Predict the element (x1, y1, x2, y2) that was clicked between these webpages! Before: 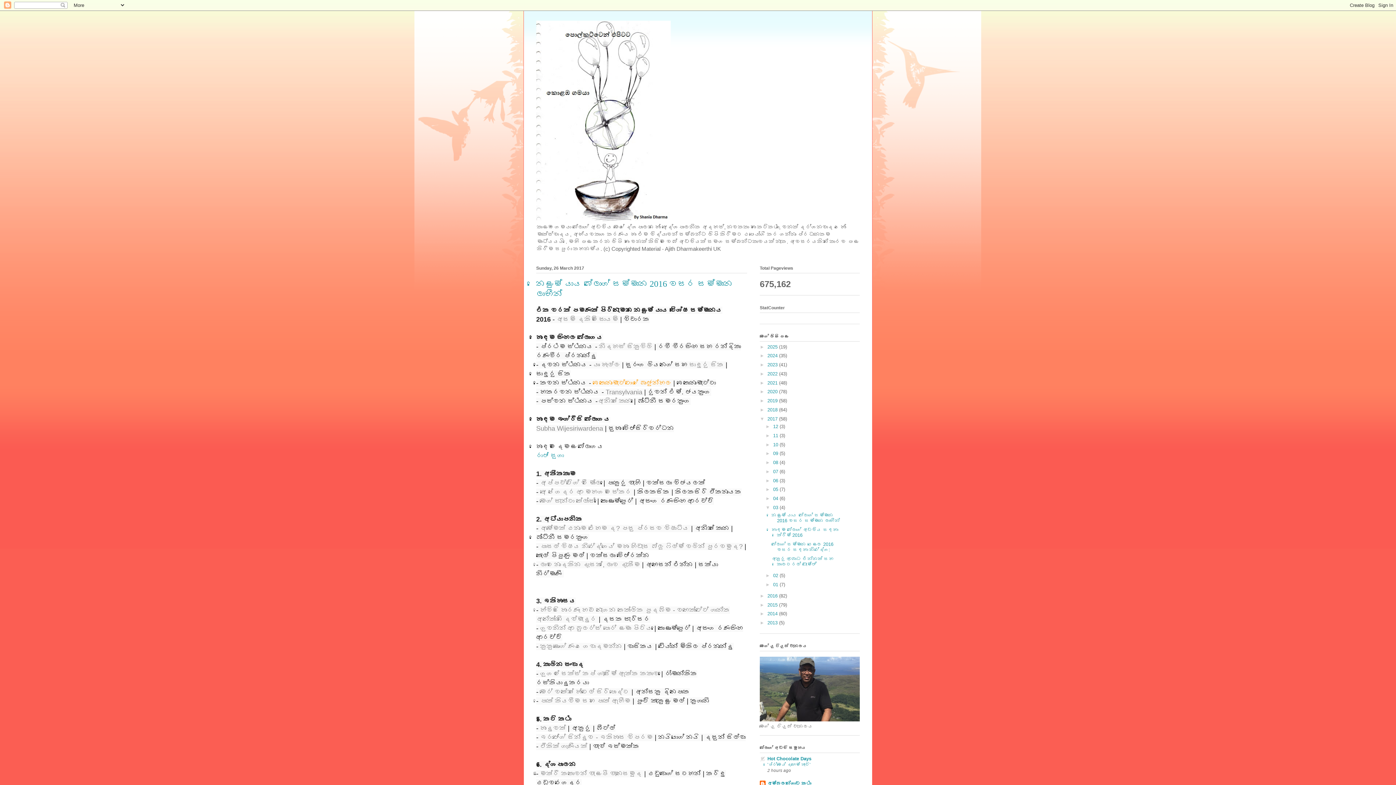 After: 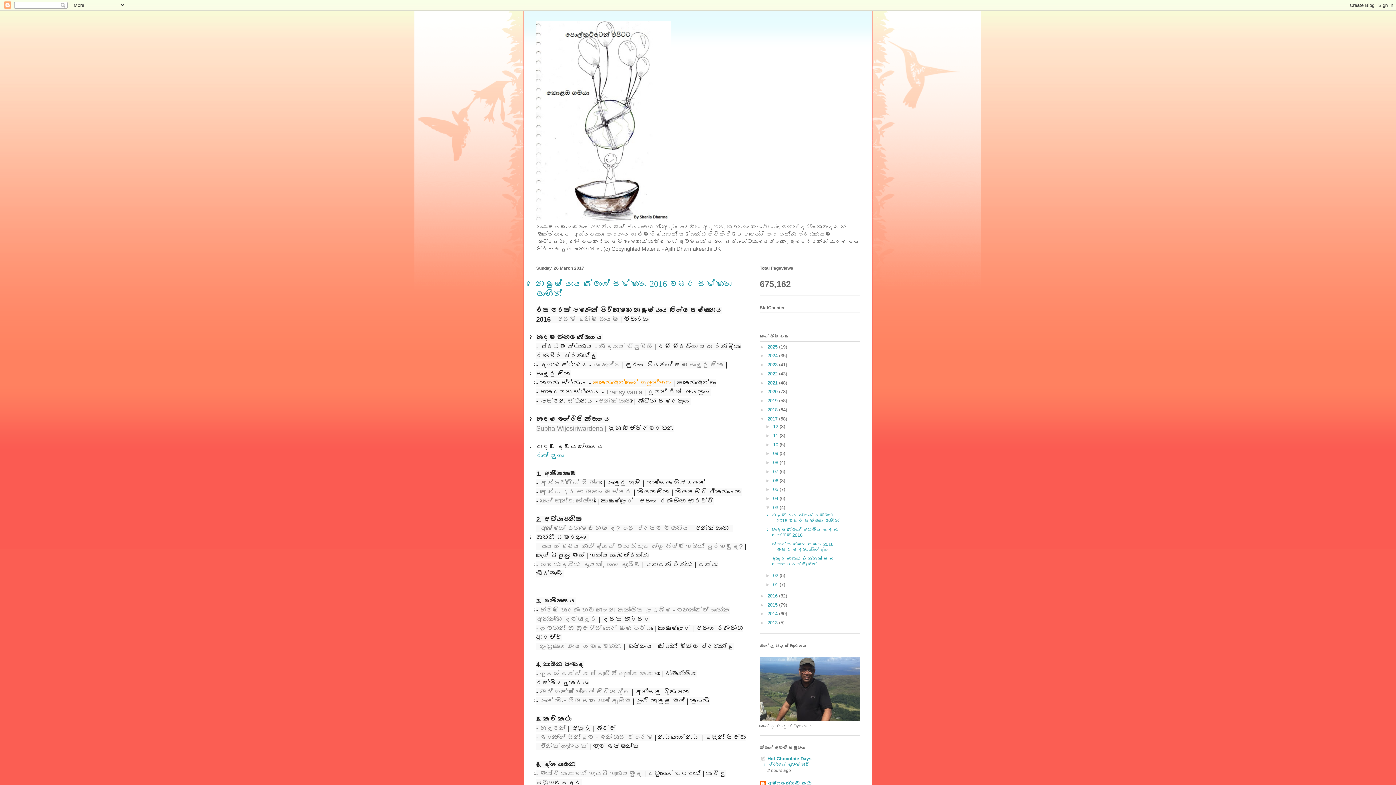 Action: label: Hot Chocolate Days bbox: (767, 756, 811, 761)